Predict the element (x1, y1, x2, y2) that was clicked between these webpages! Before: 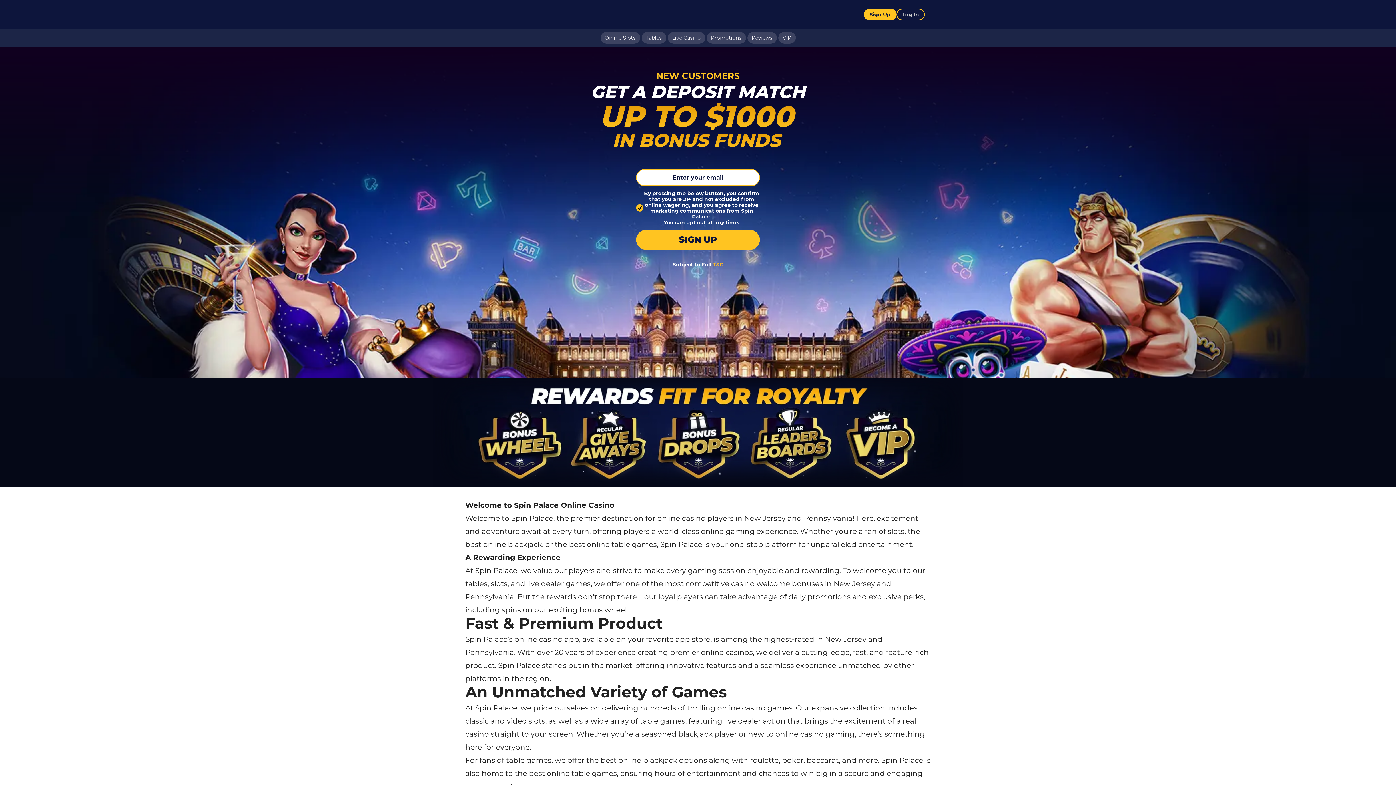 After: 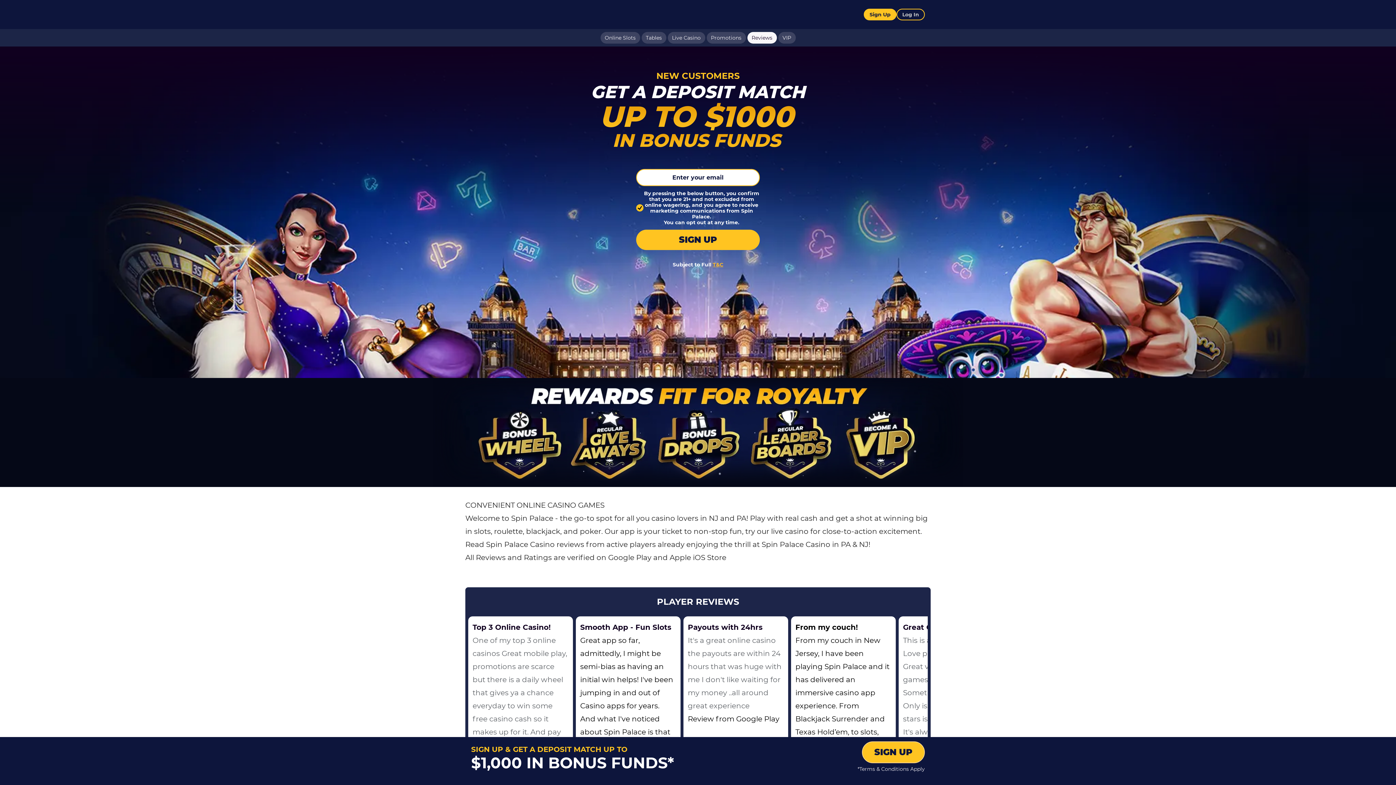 Action: label: Reviews bbox: (747, 34, 776, 41)